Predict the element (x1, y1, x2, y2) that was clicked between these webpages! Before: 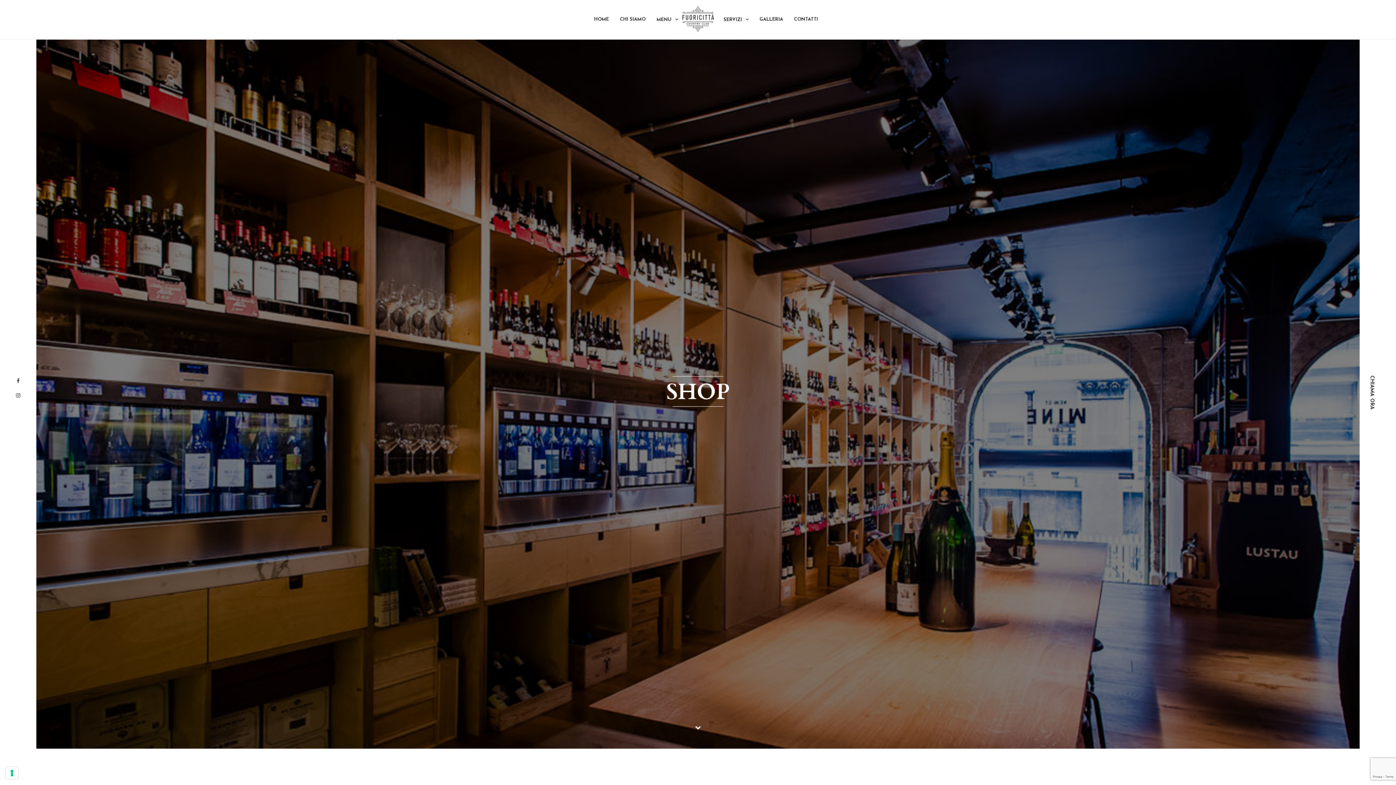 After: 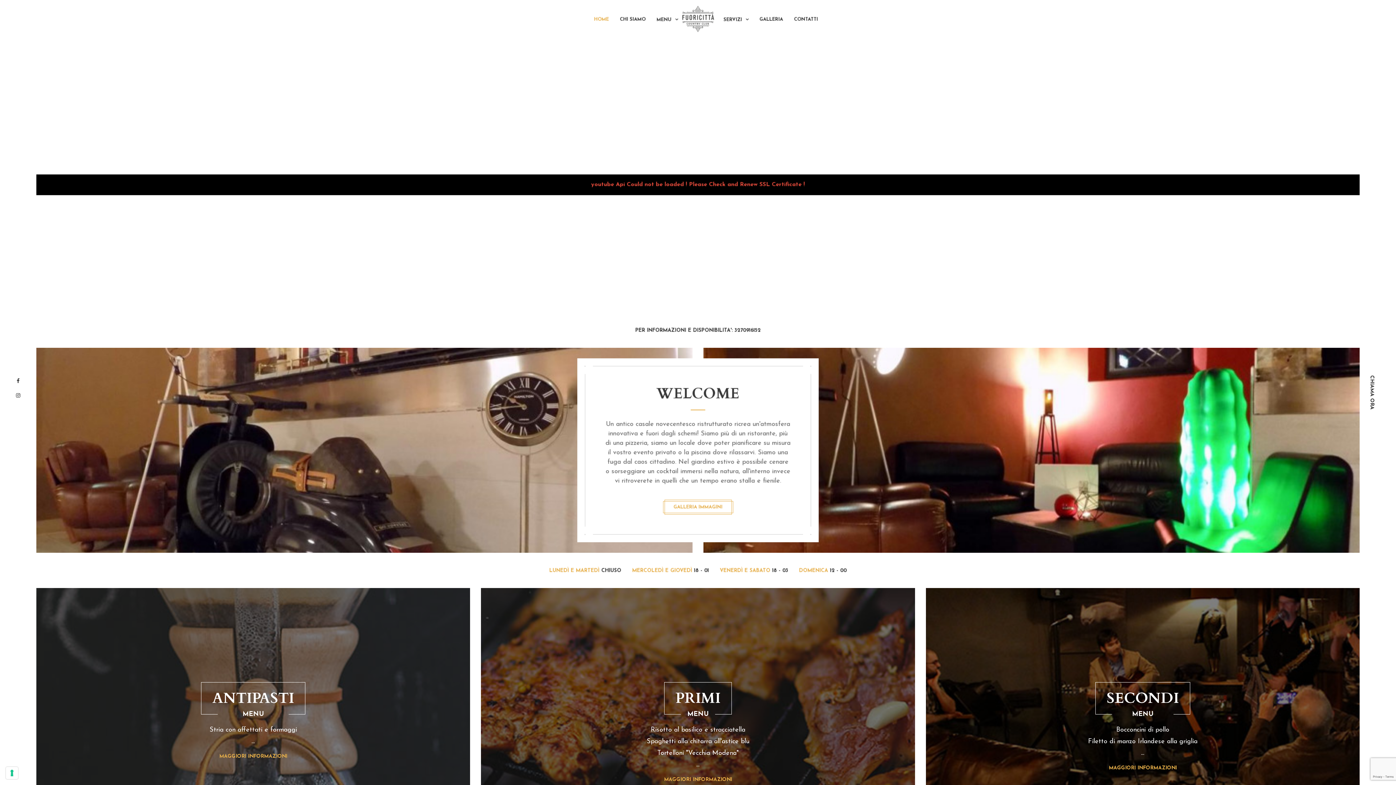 Action: bbox: (594, 14, 609, 24) label: HOME